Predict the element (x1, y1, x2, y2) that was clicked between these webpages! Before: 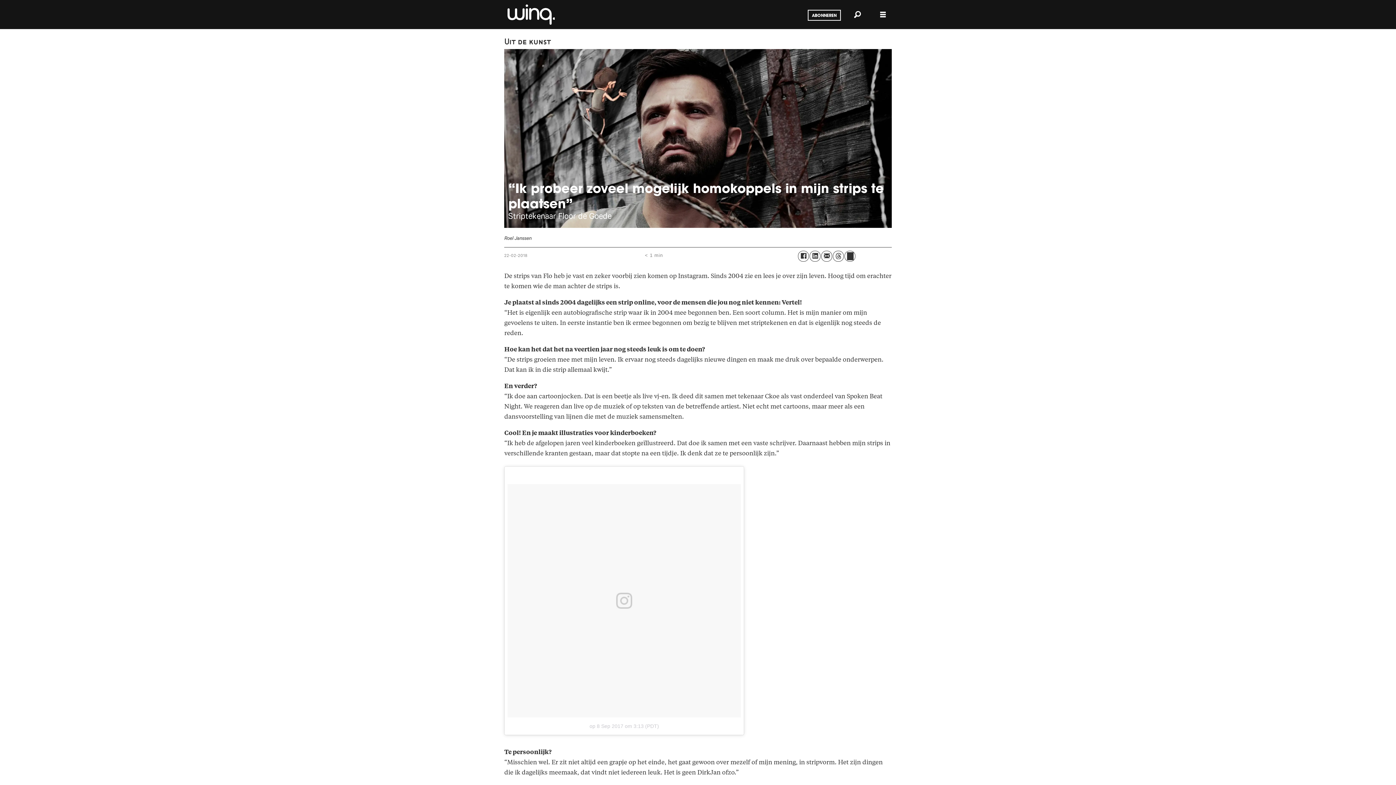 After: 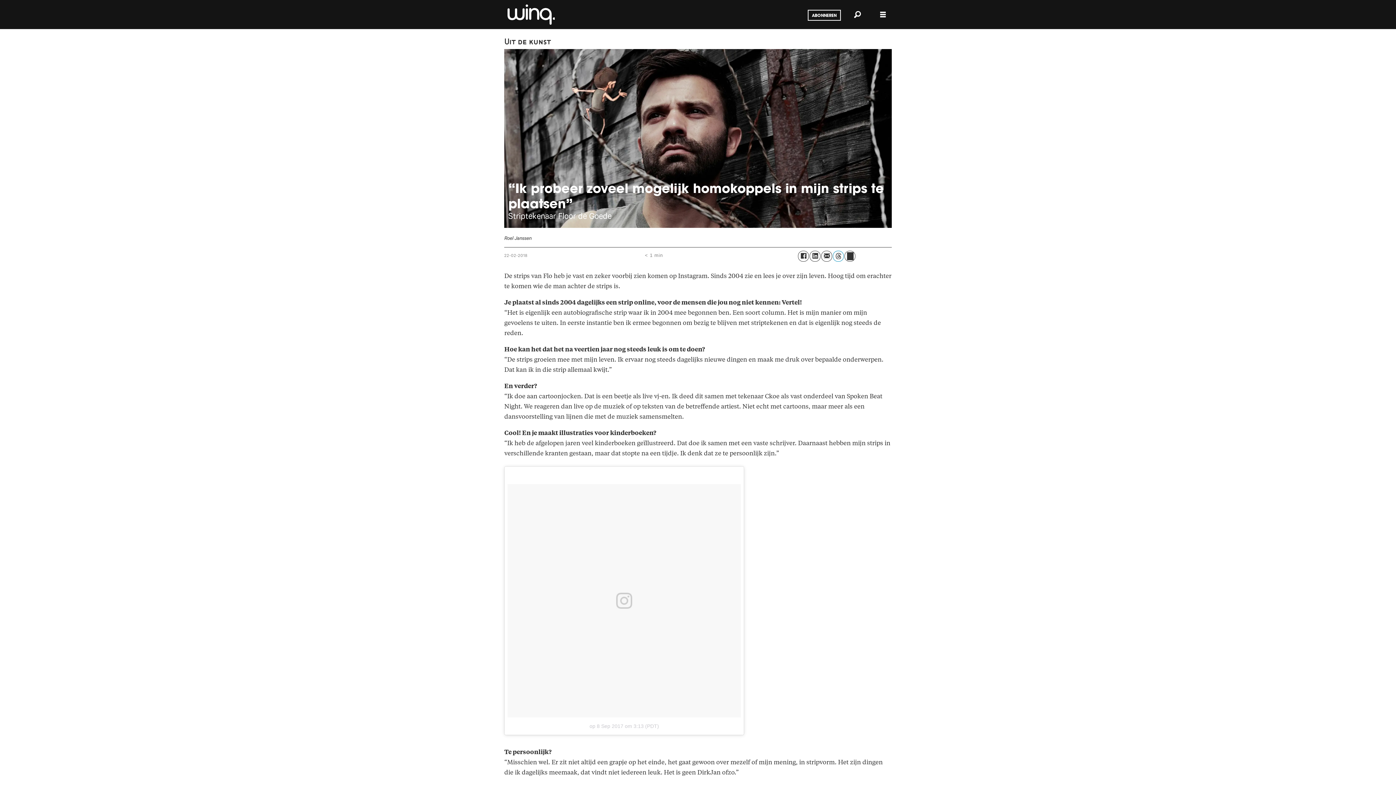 Action: label: Share on Threads bbox: (833, 250, 844, 261)